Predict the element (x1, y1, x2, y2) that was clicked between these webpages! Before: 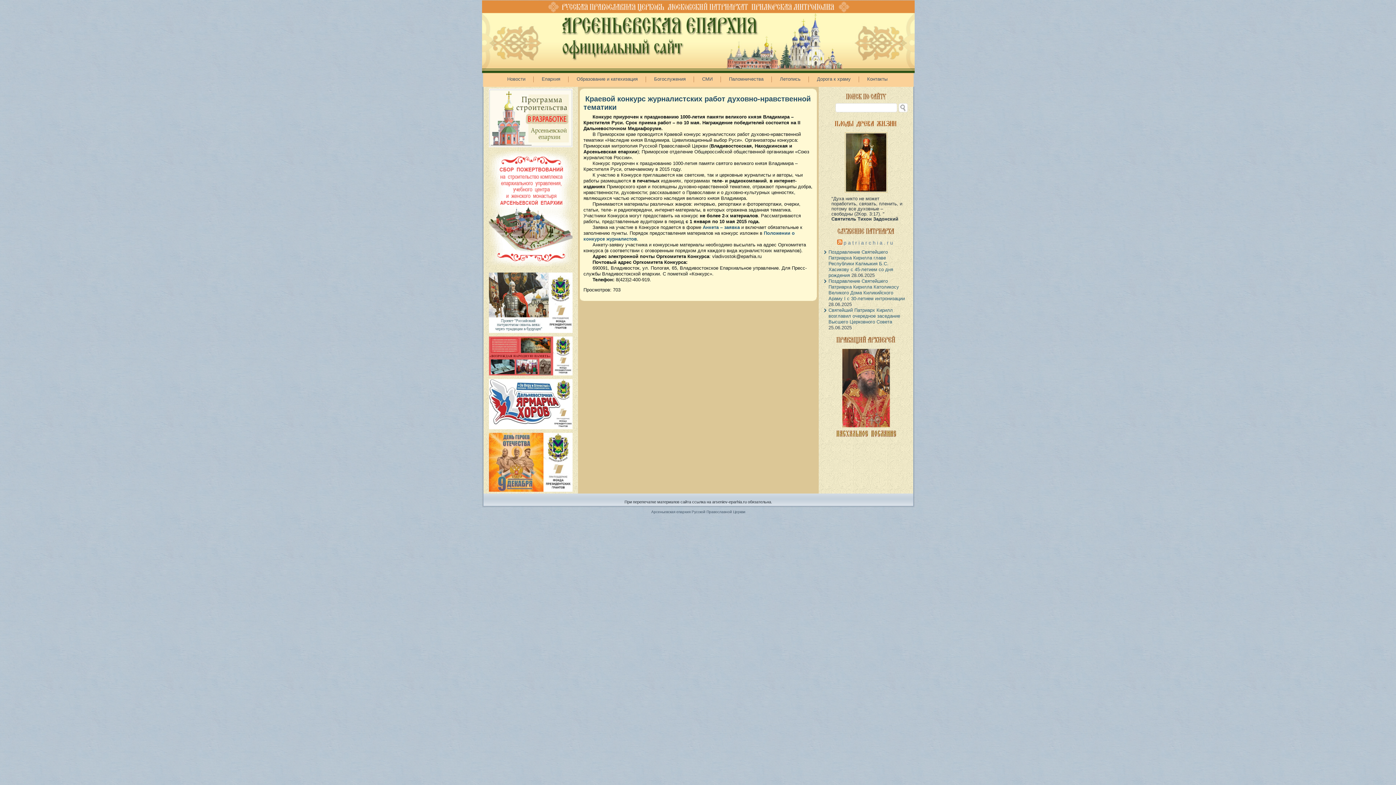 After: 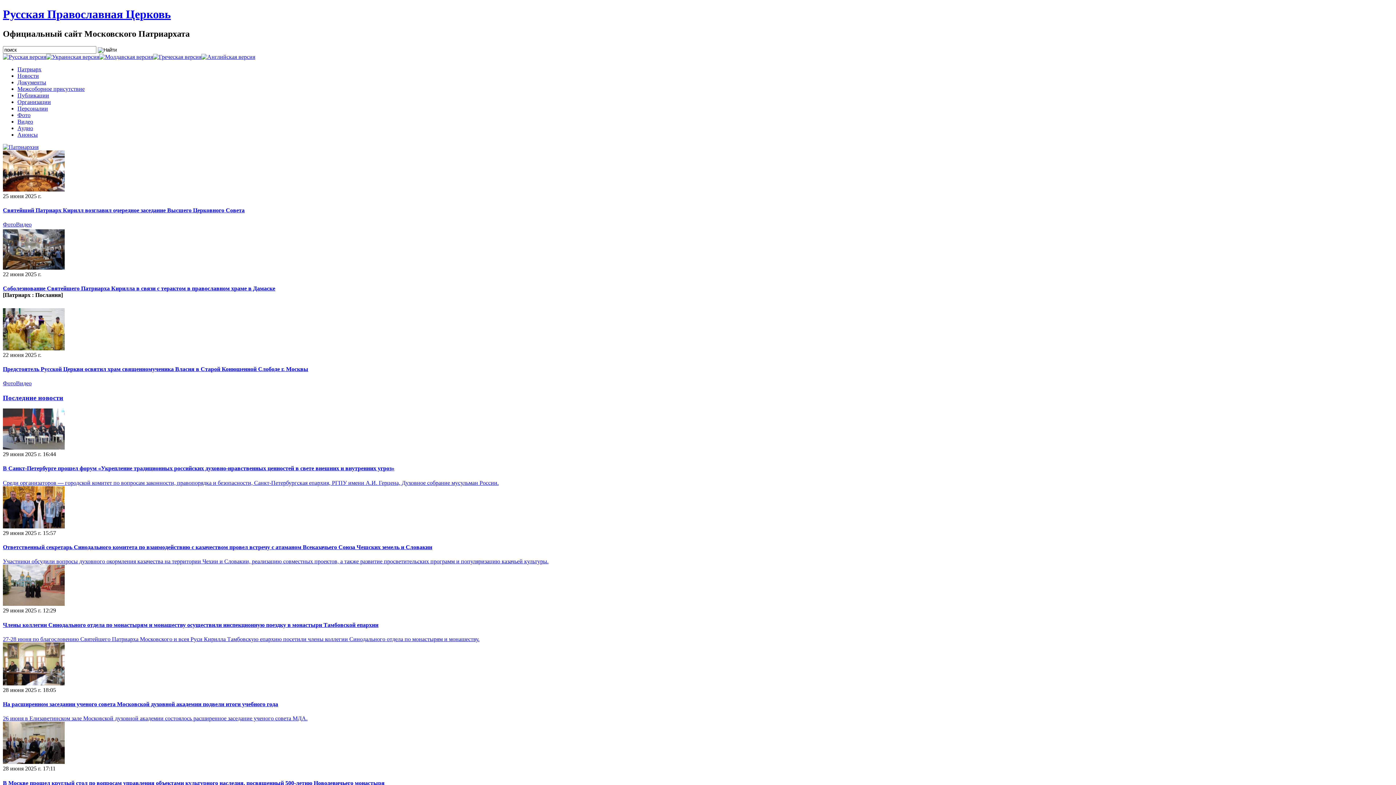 Action: bbox: (843, 240, 893, 245) label: p a t r i a r c h i a . r u